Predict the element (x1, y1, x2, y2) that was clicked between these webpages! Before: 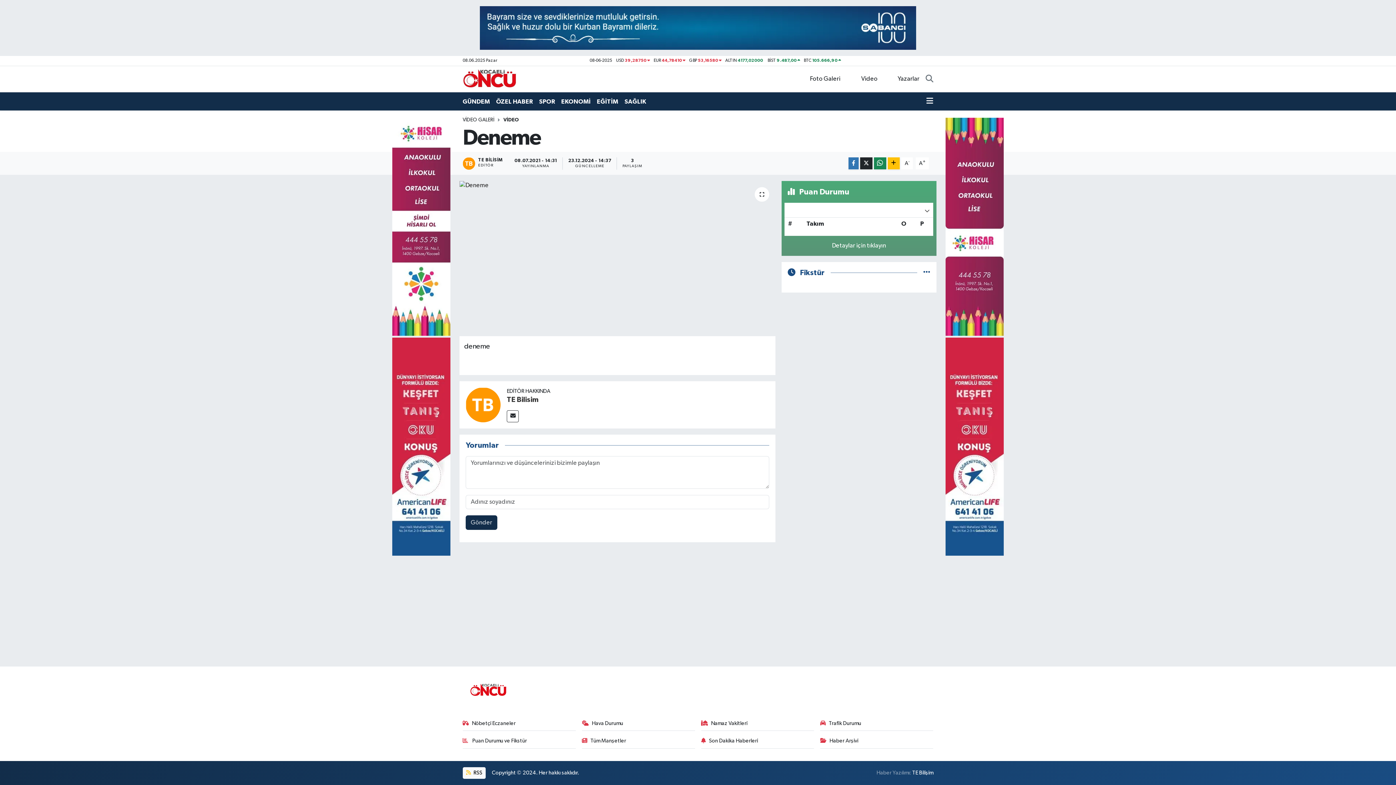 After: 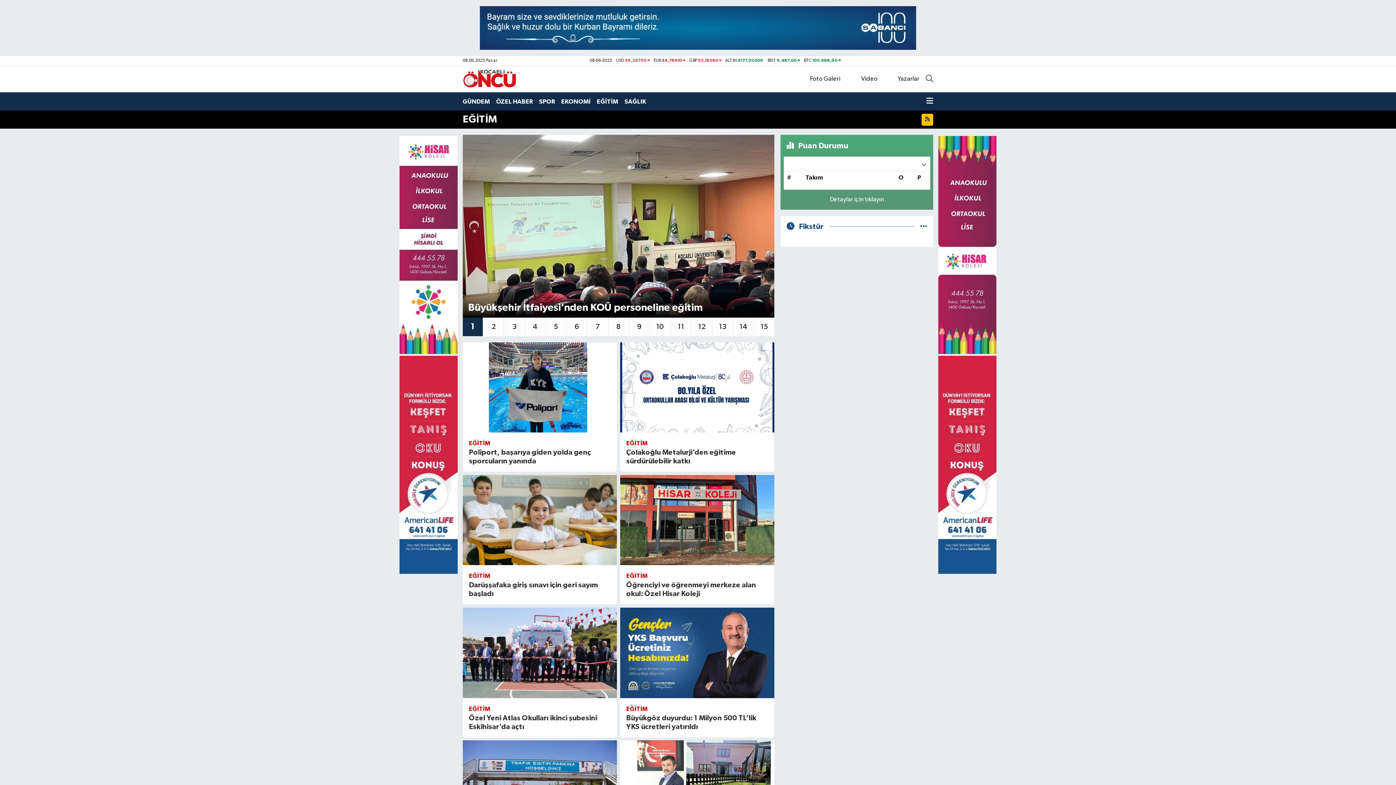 Action: bbox: (597, 93, 624, 109) label: EĞİTİM